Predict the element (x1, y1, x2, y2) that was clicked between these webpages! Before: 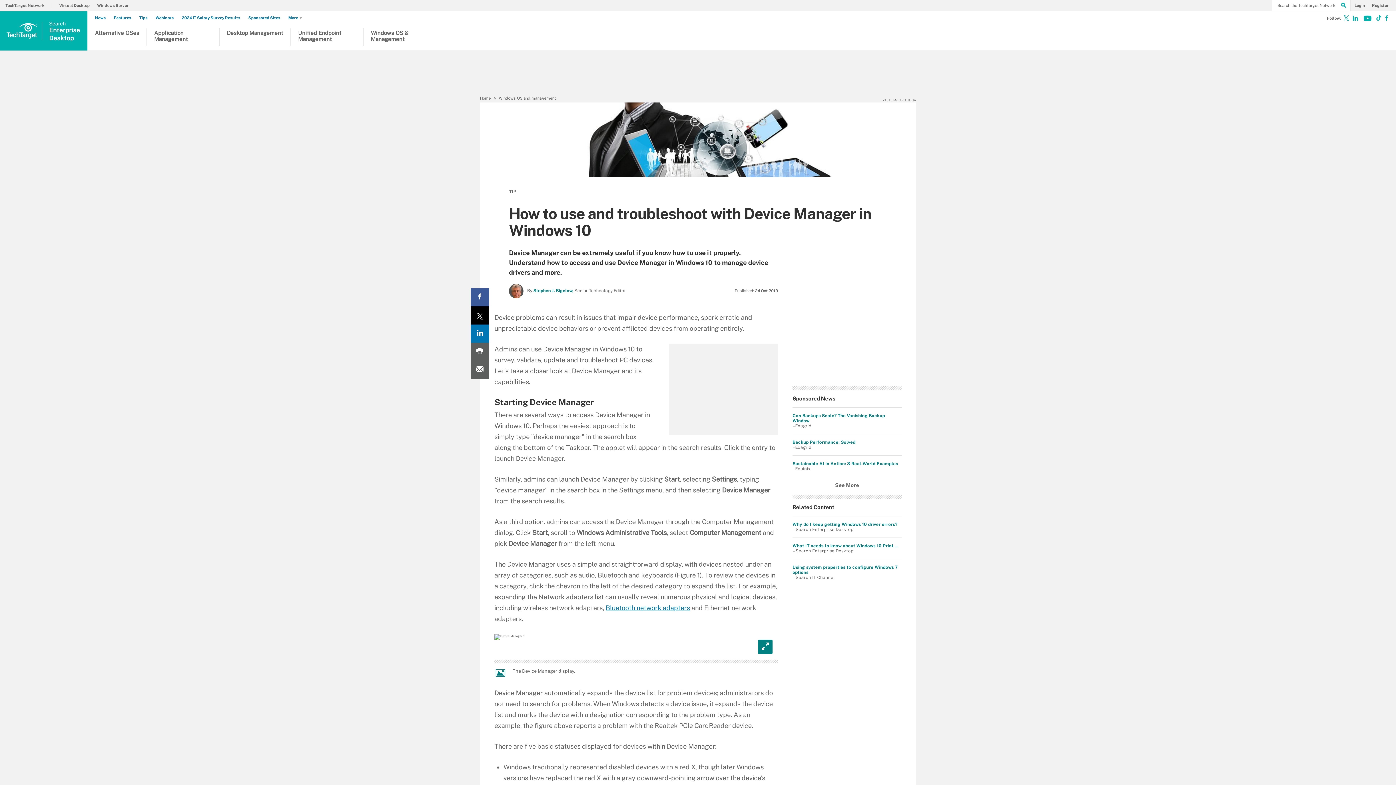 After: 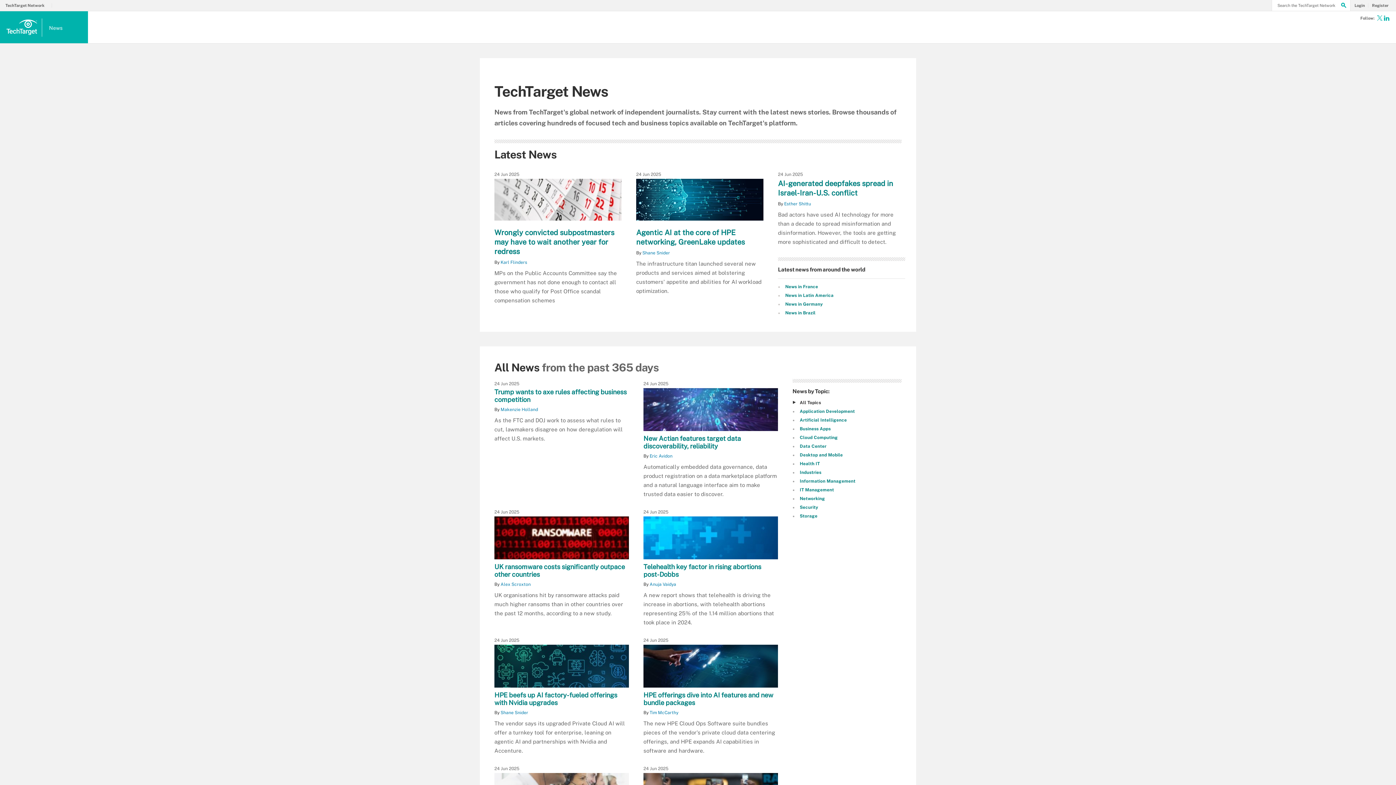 Action: bbox: (94, 15, 109, 20) label: News